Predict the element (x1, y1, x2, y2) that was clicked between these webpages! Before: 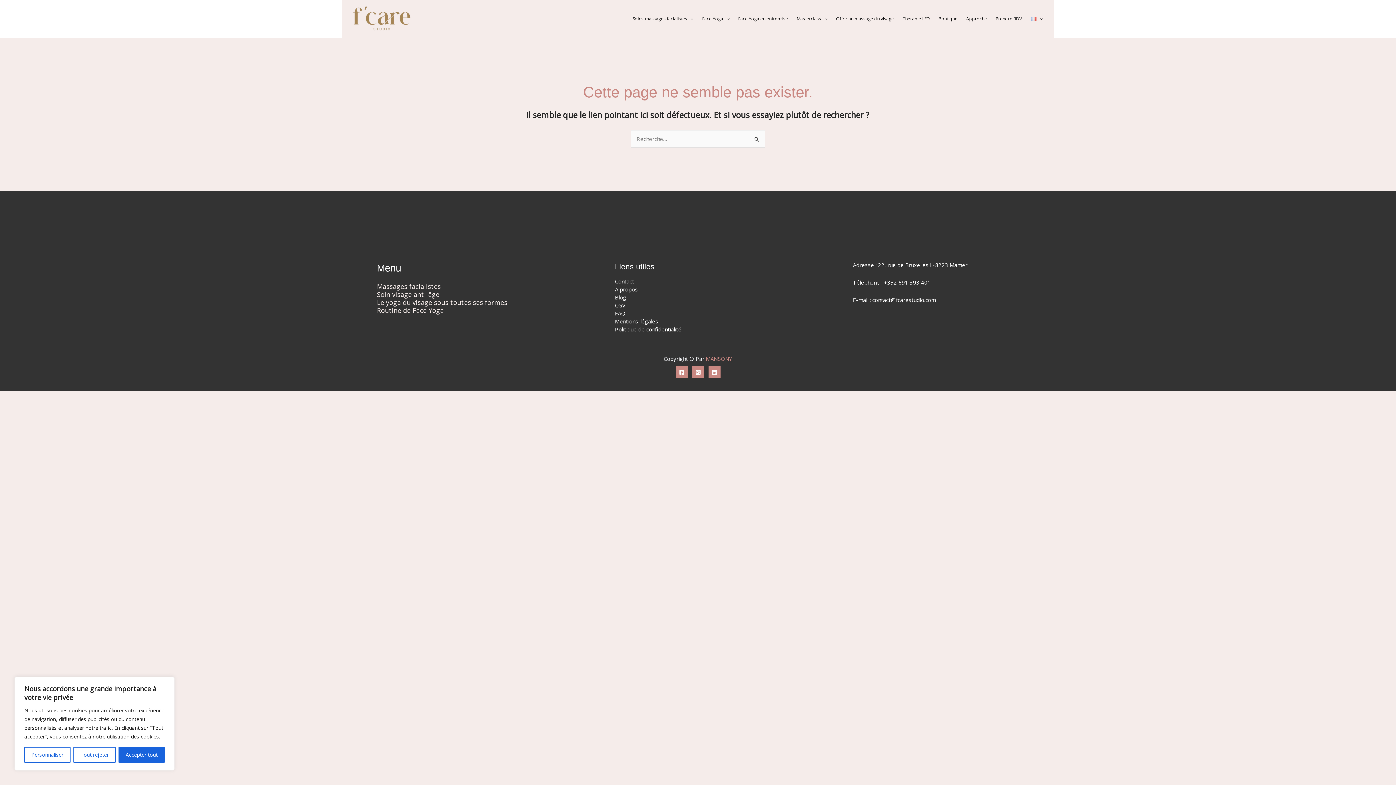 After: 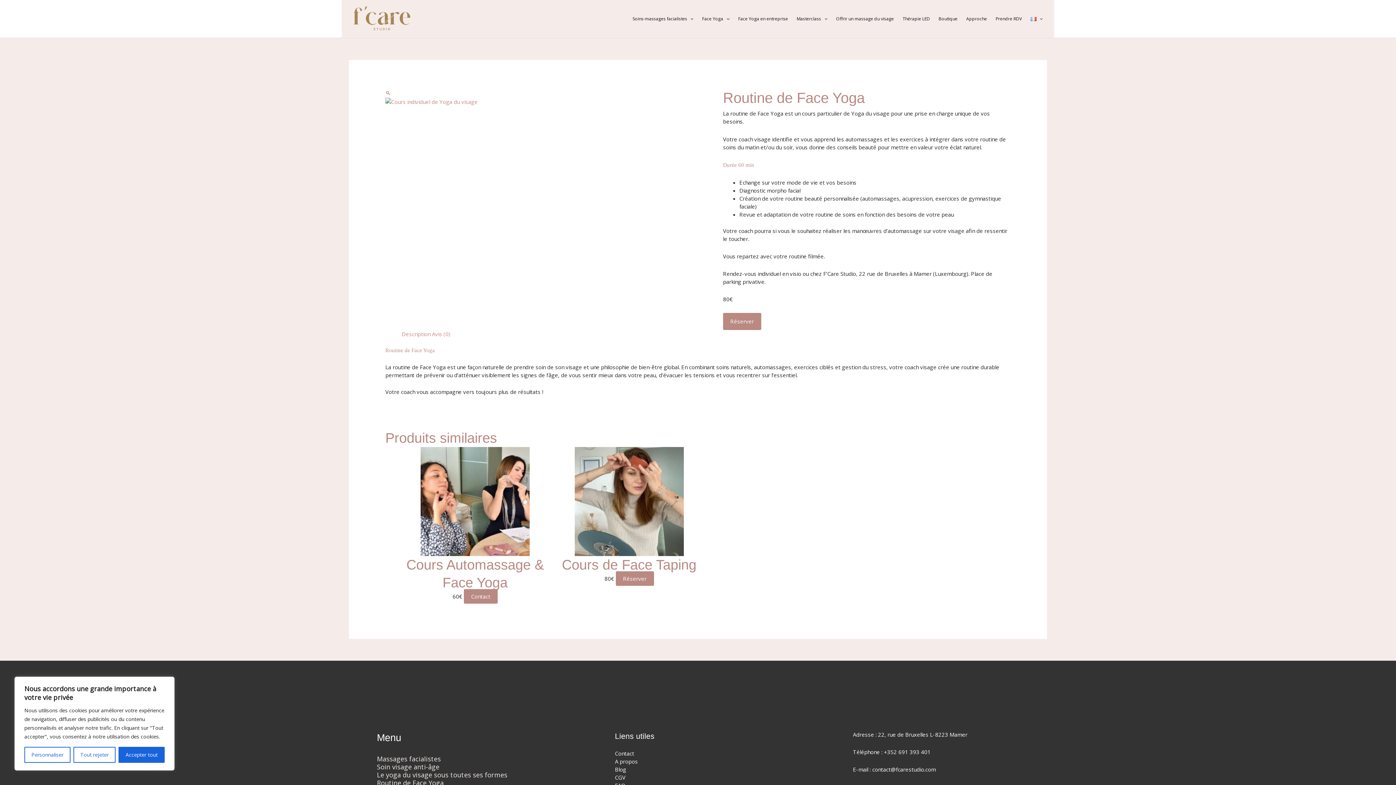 Action: bbox: (377, 306, 443, 314) label: Routine de Face Yoga